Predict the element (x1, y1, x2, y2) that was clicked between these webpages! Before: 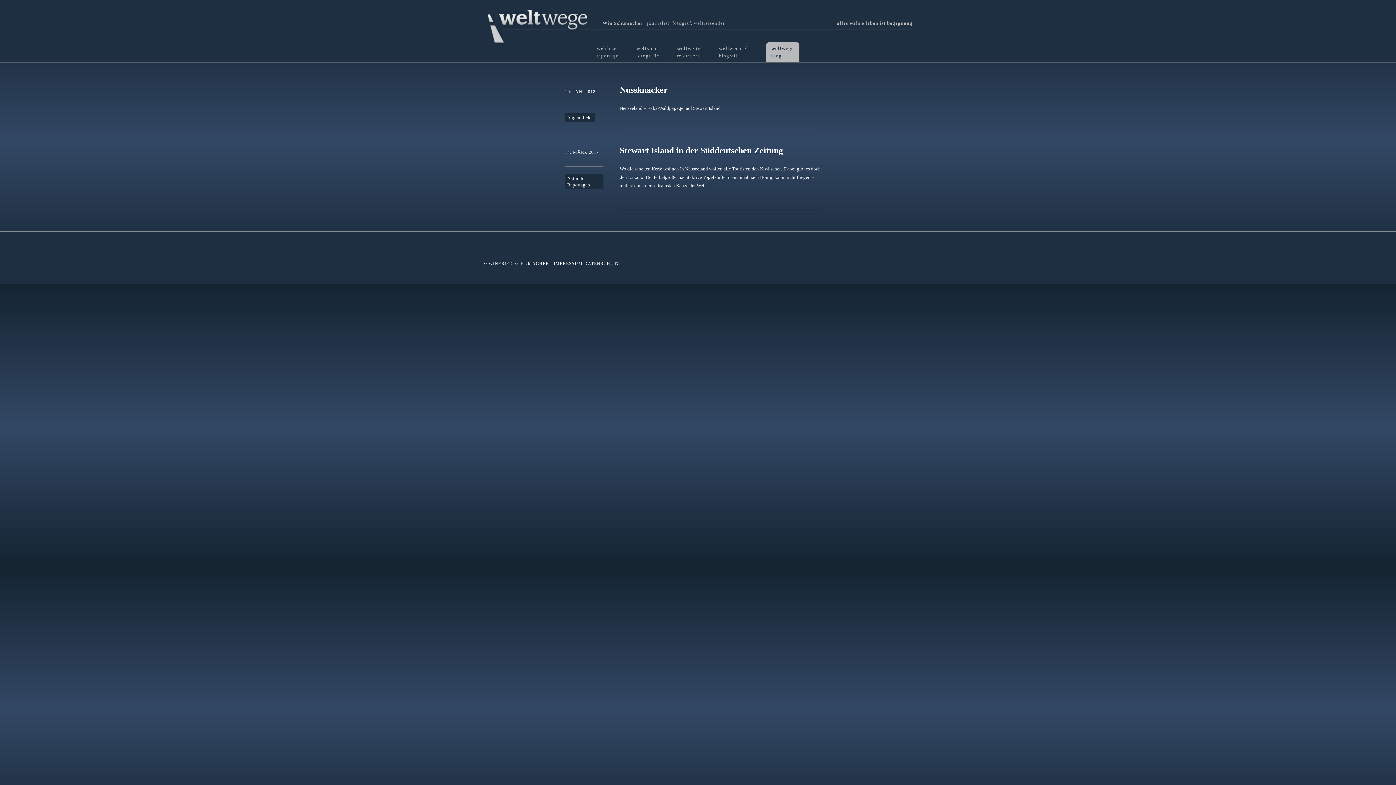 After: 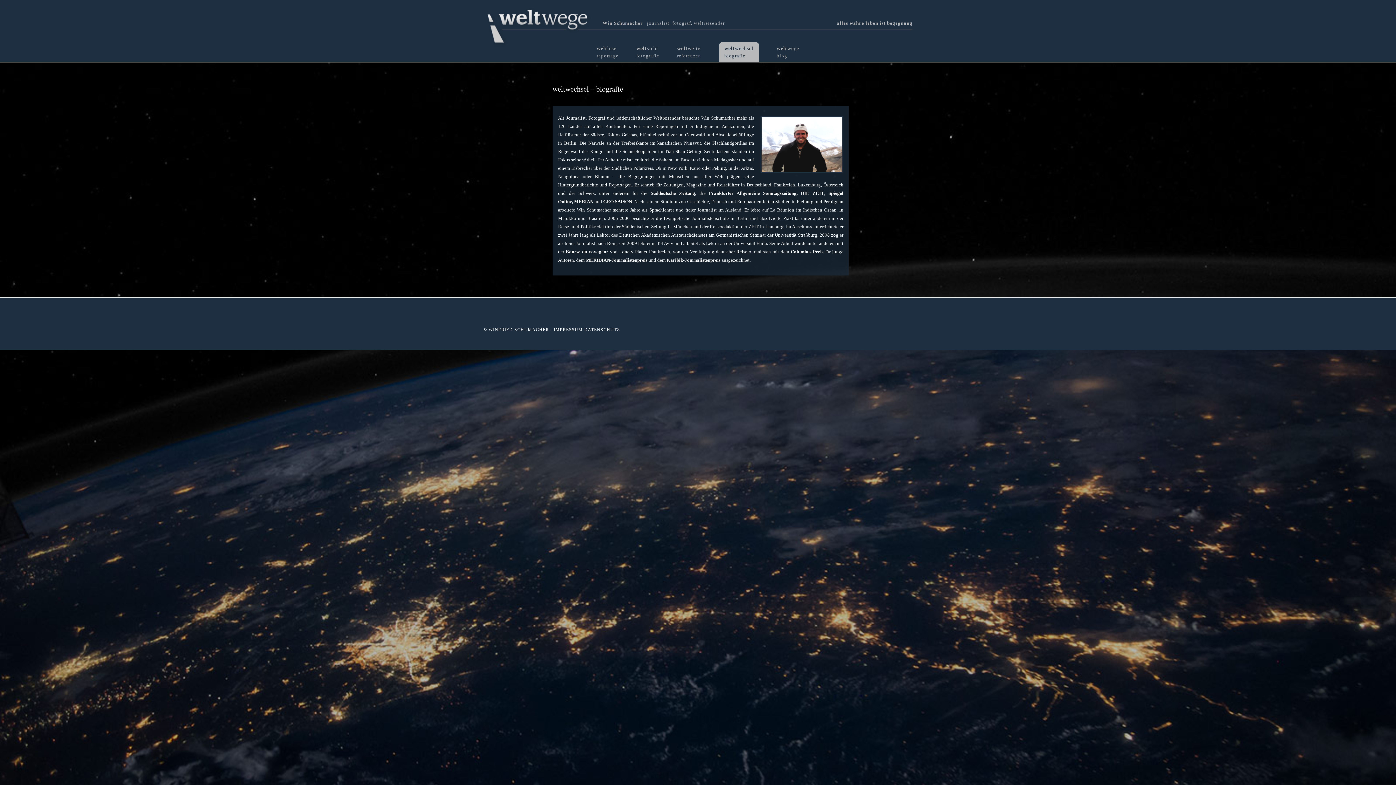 Action: label: weltwechsel
biografie bbox: (719, 44, 748, 59)